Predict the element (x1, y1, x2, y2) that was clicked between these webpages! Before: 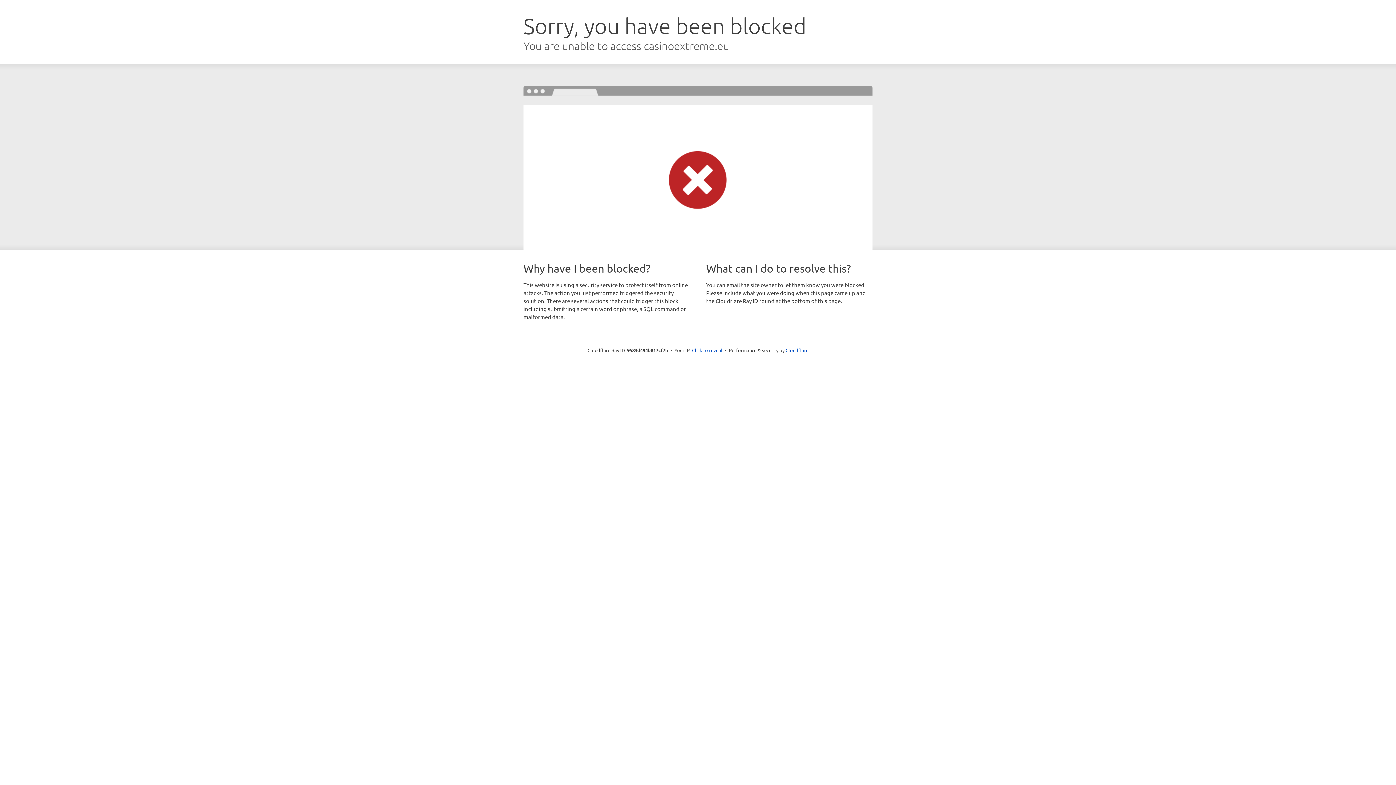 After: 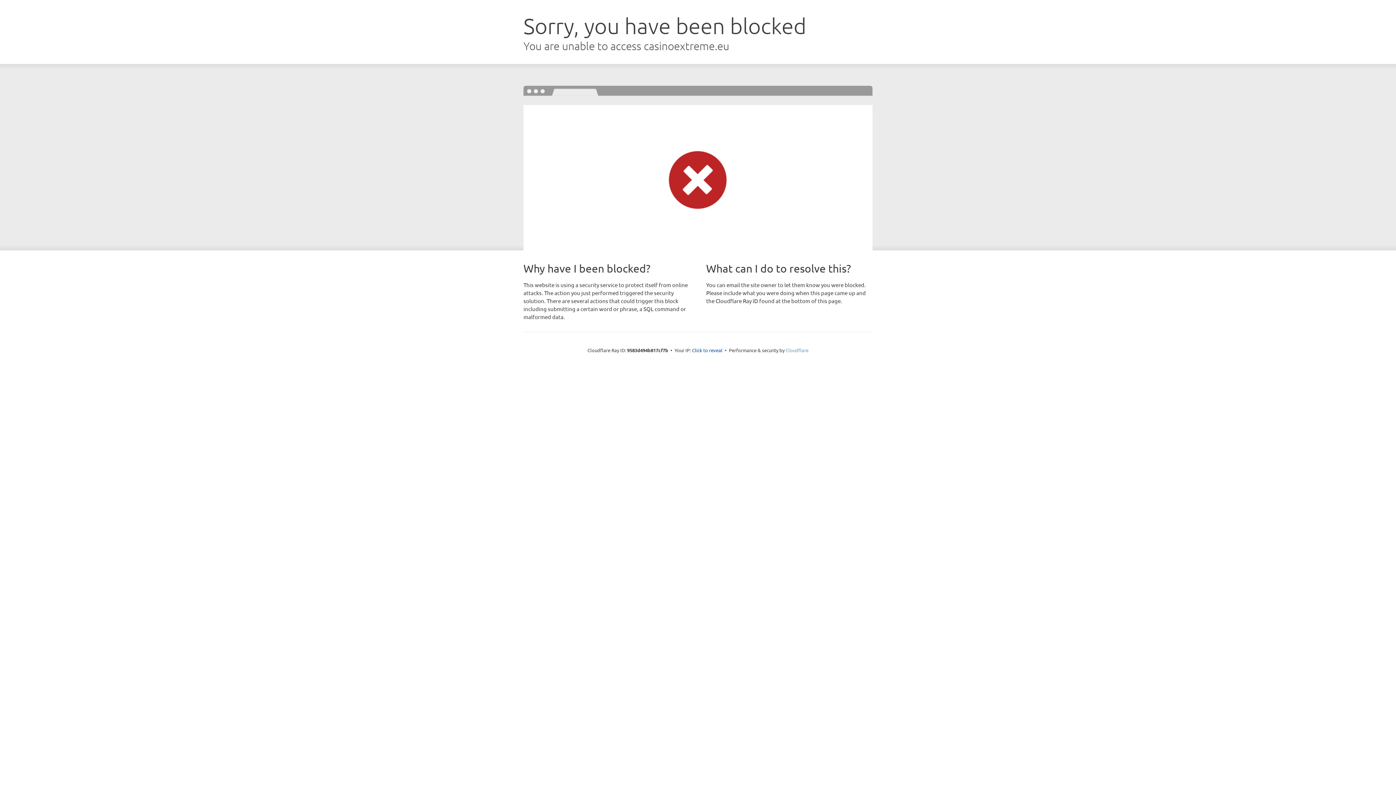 Action: bbox: (785, 347, 808, 353) label: Cloudflare